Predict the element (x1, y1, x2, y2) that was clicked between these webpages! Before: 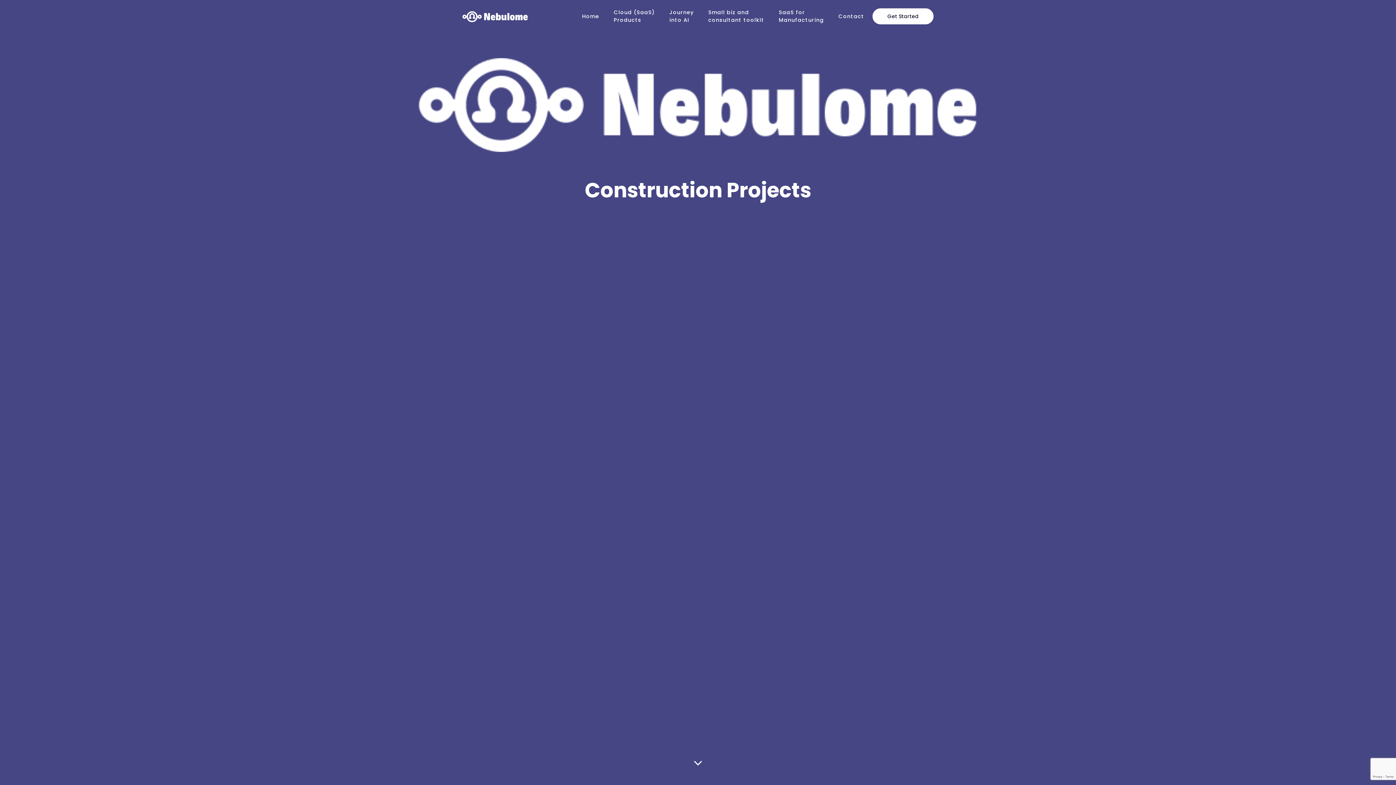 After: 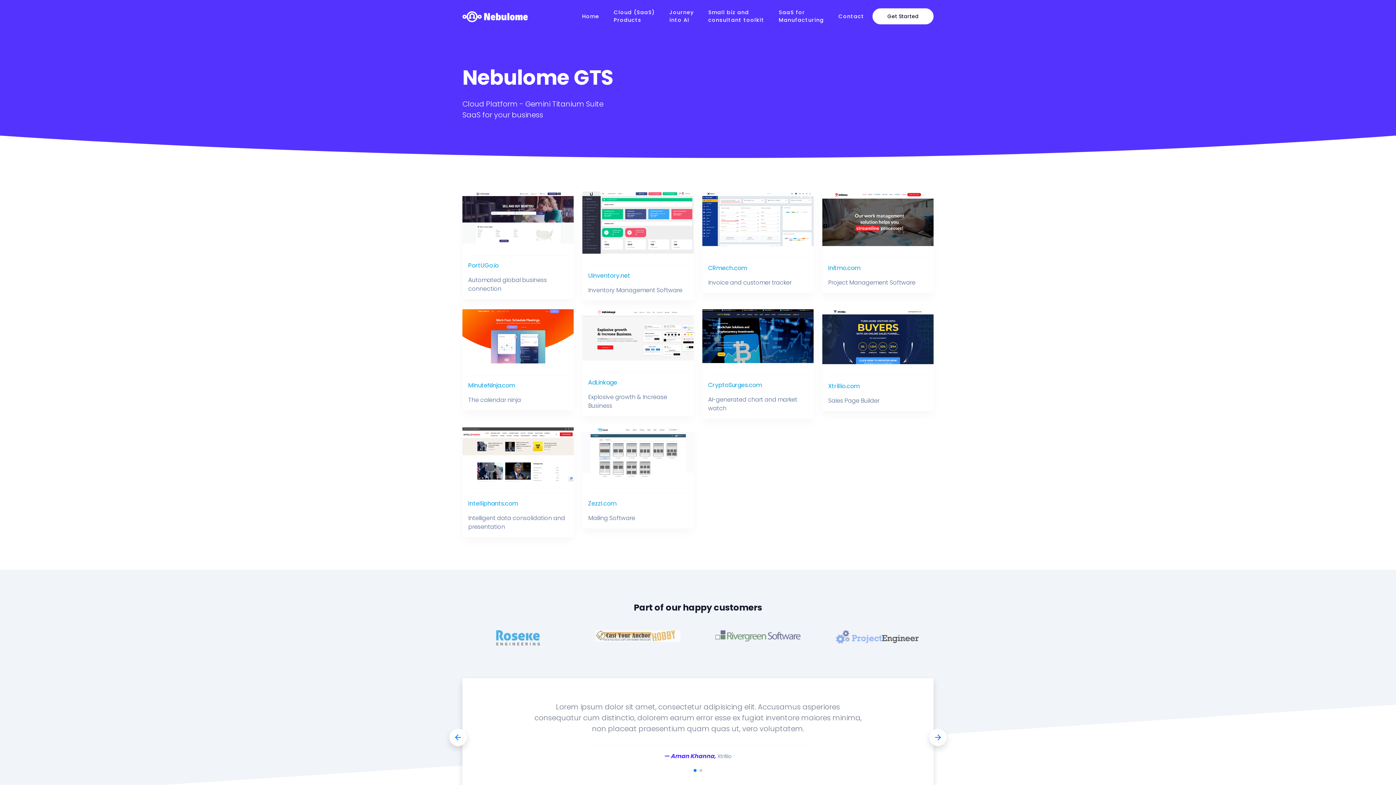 Action: bbox: (606, 2, 662, 29) label: Cloud (SaaS)
Products